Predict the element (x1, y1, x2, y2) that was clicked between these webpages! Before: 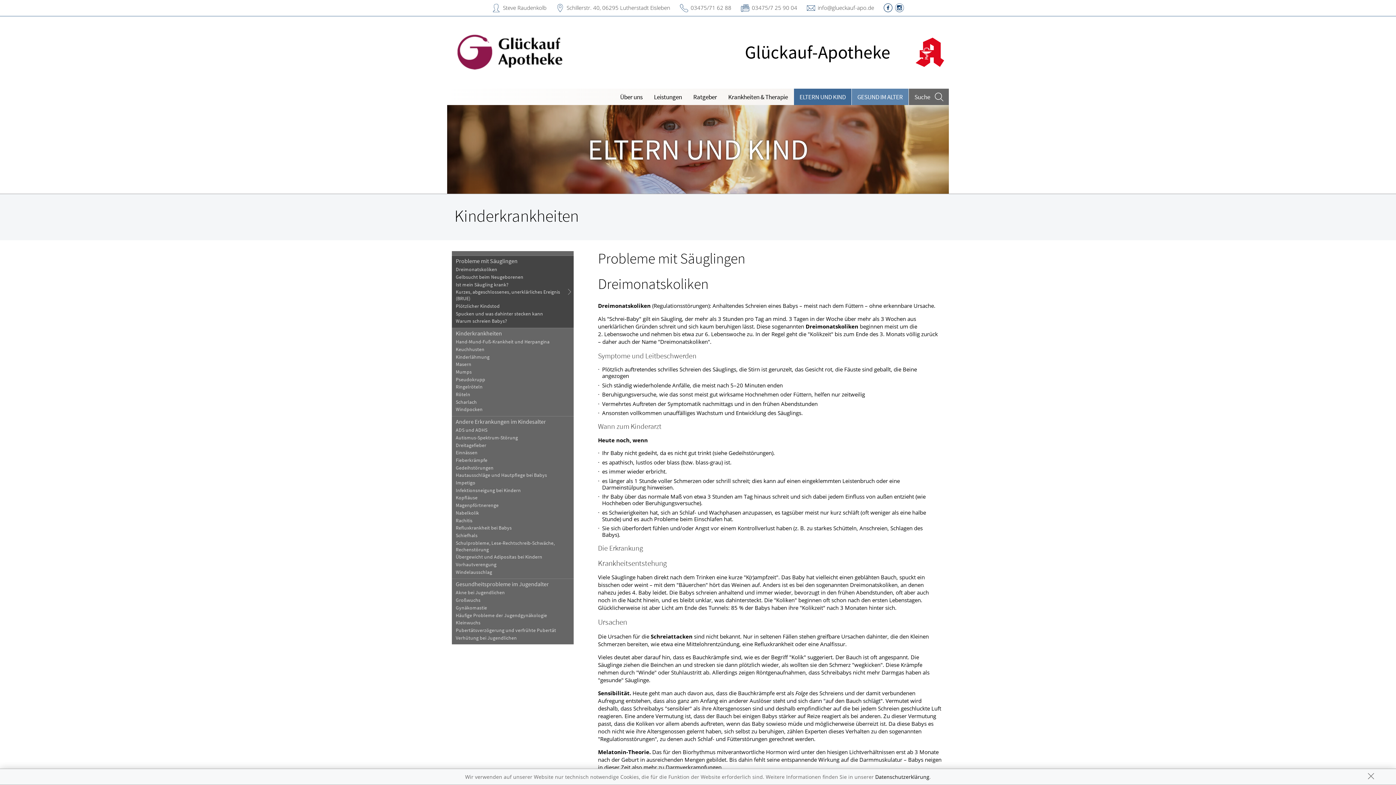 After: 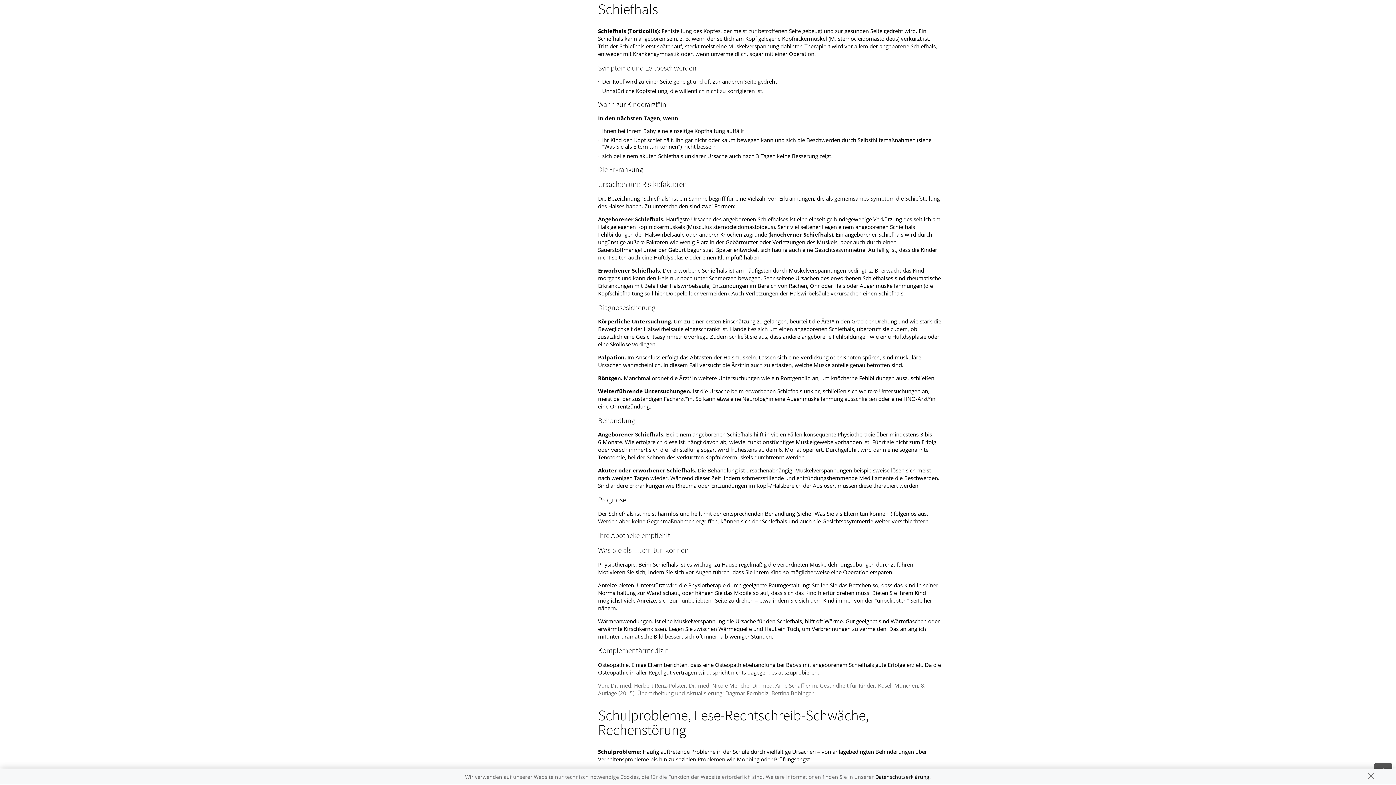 Action: bbox: (451, 532, 573, 539) label: Schiefhals